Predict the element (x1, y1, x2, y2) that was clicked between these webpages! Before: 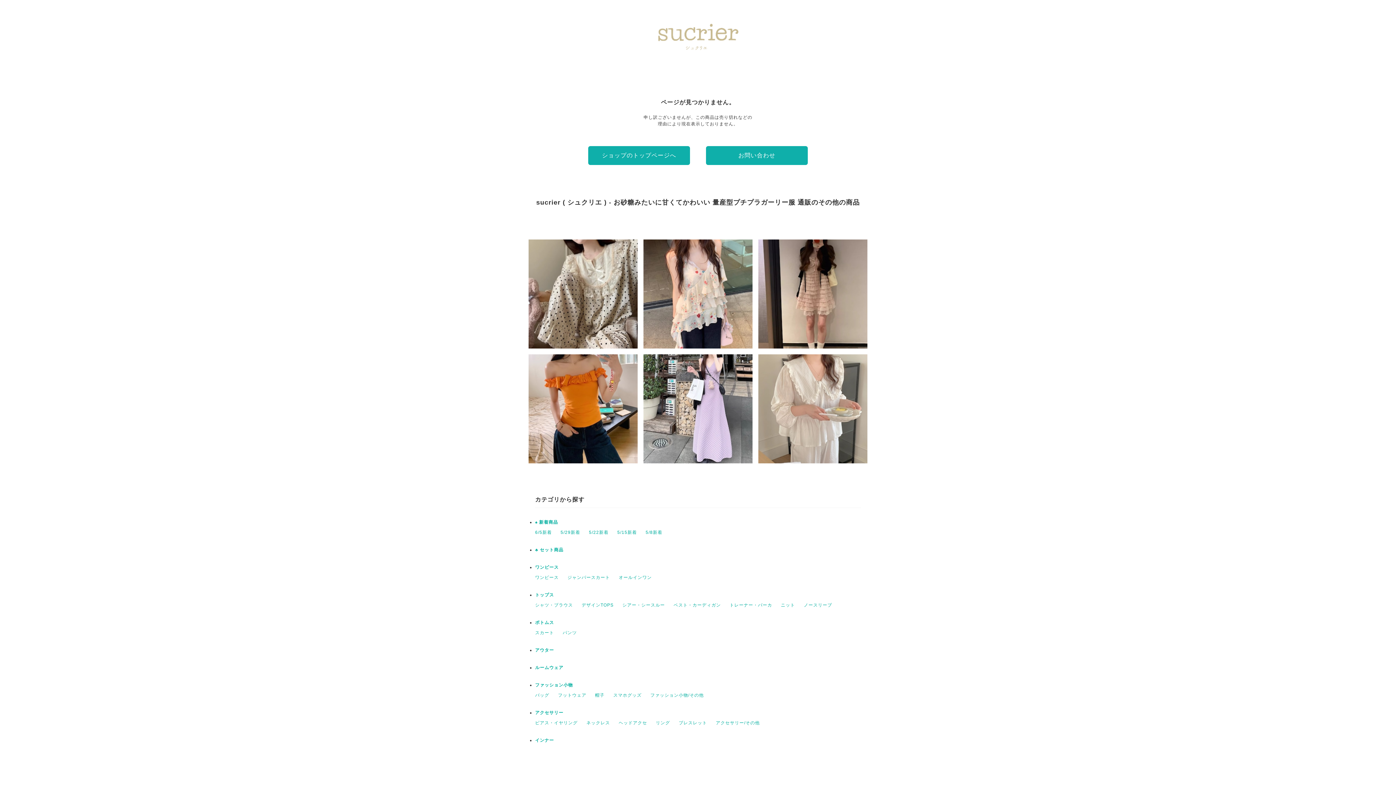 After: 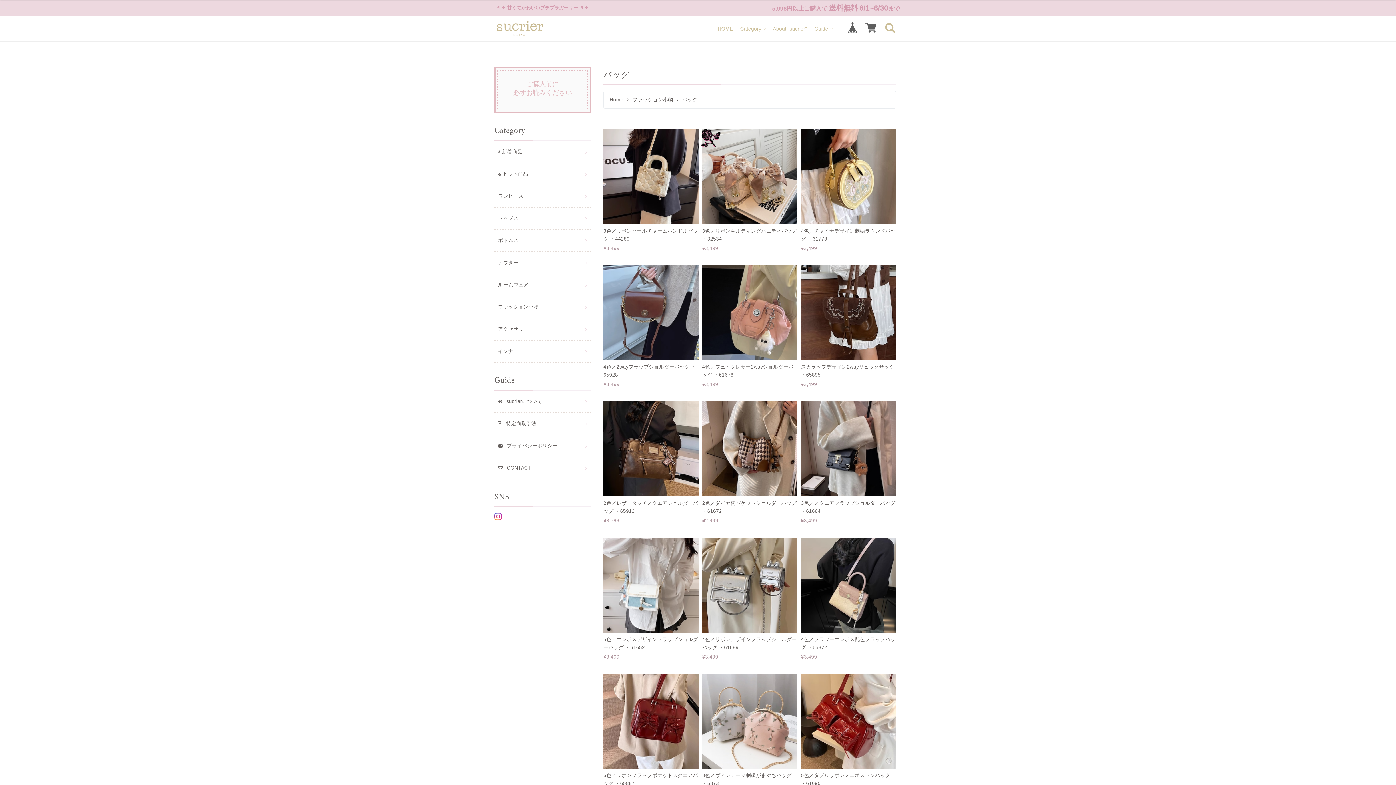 Action: label: バッグ bbox: (535, 693, 549, 698)